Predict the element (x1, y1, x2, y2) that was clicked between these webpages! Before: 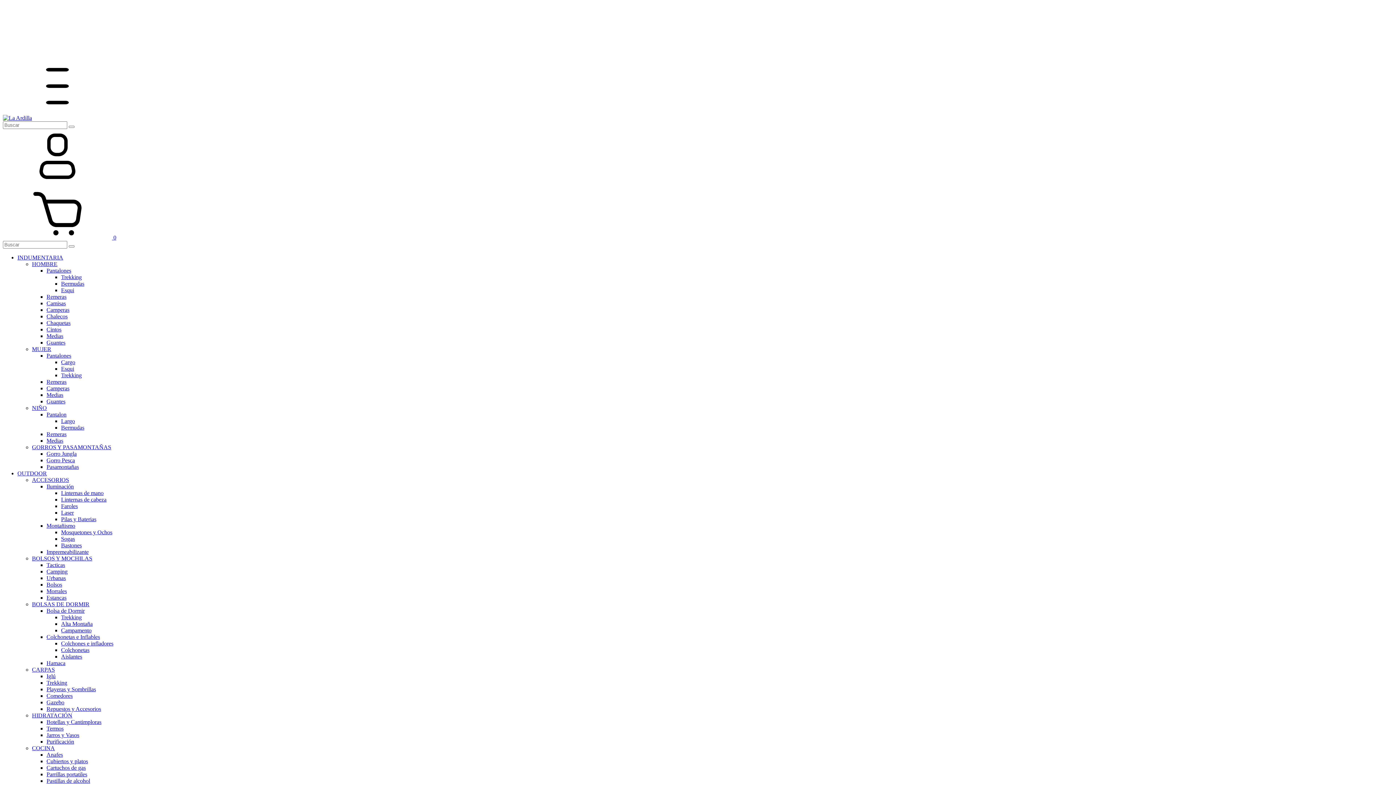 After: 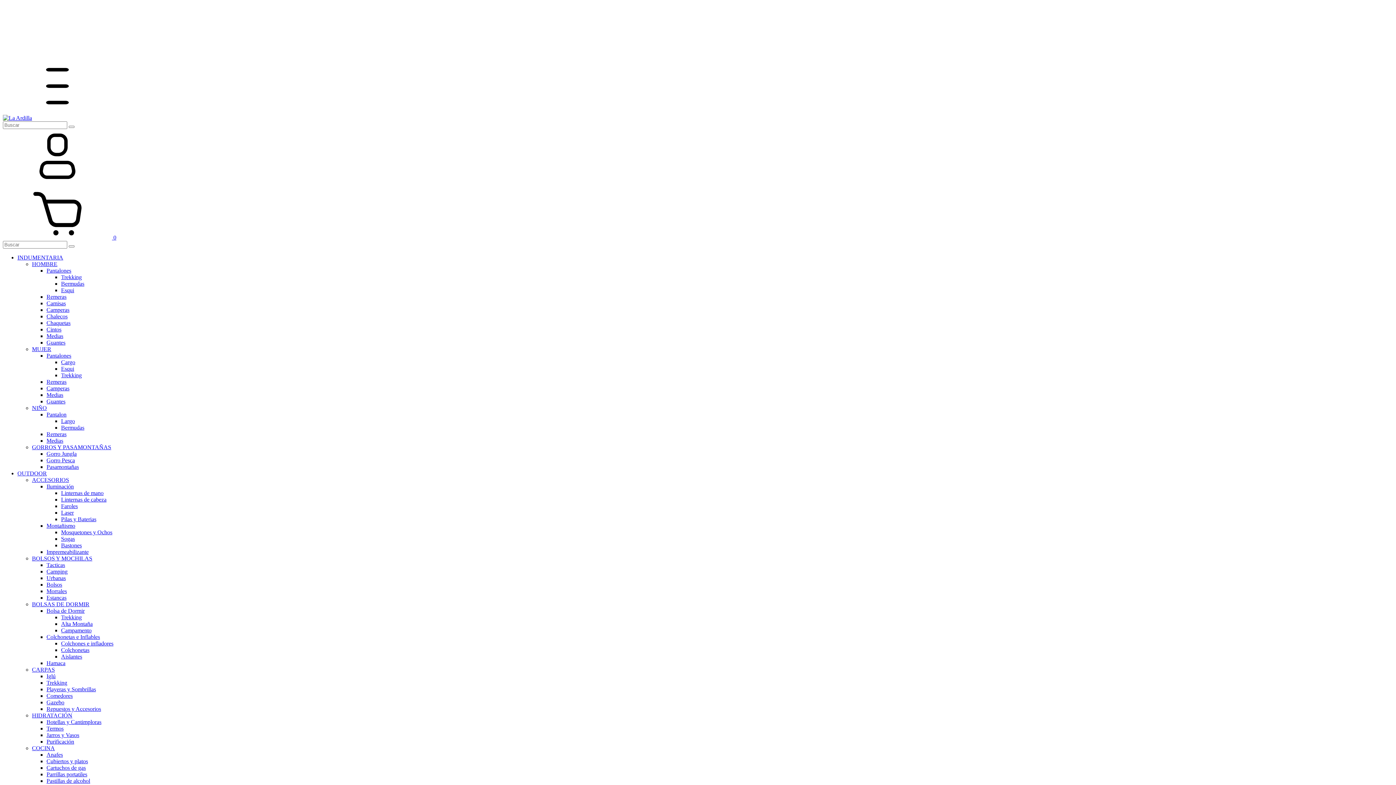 Action: bbox: (61, 496, 106, 502) label: Linternas de cabeza